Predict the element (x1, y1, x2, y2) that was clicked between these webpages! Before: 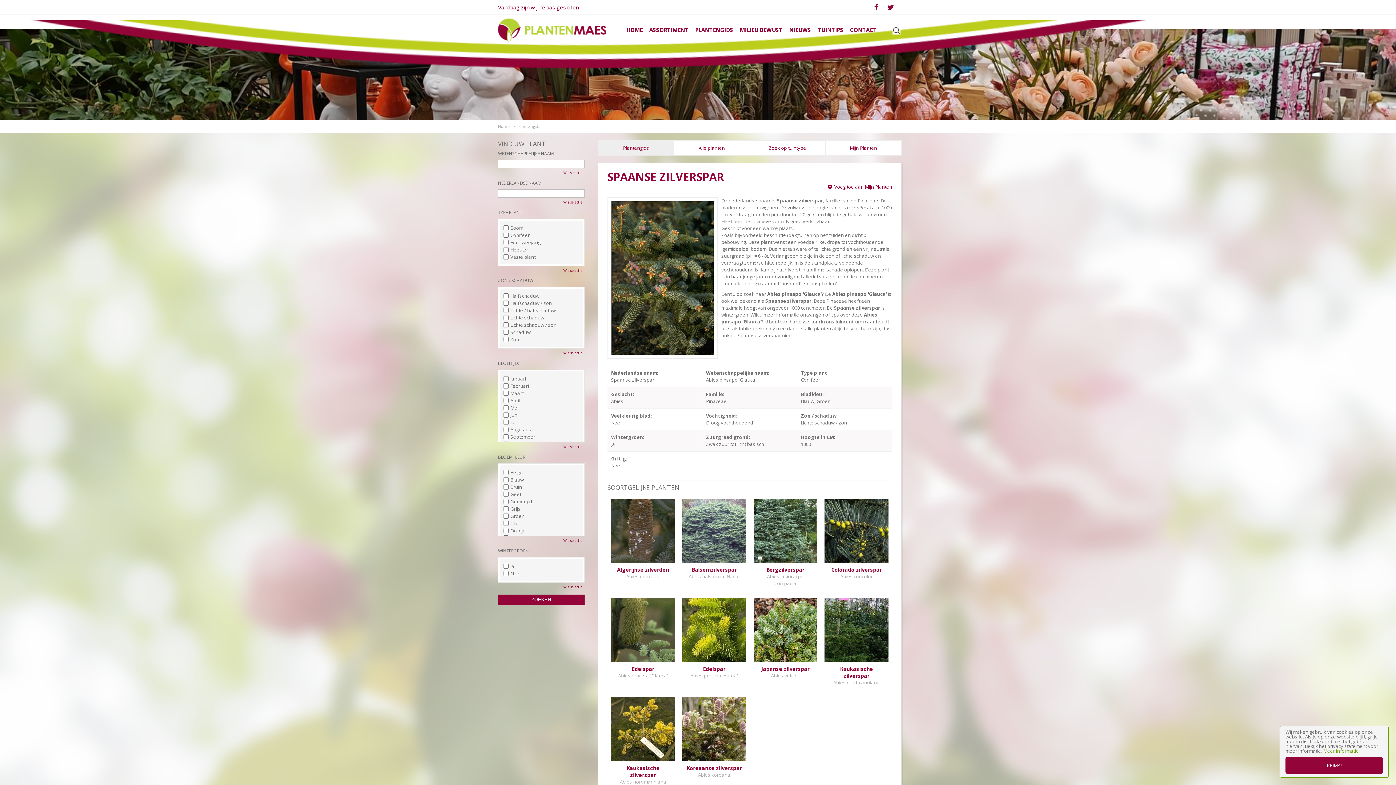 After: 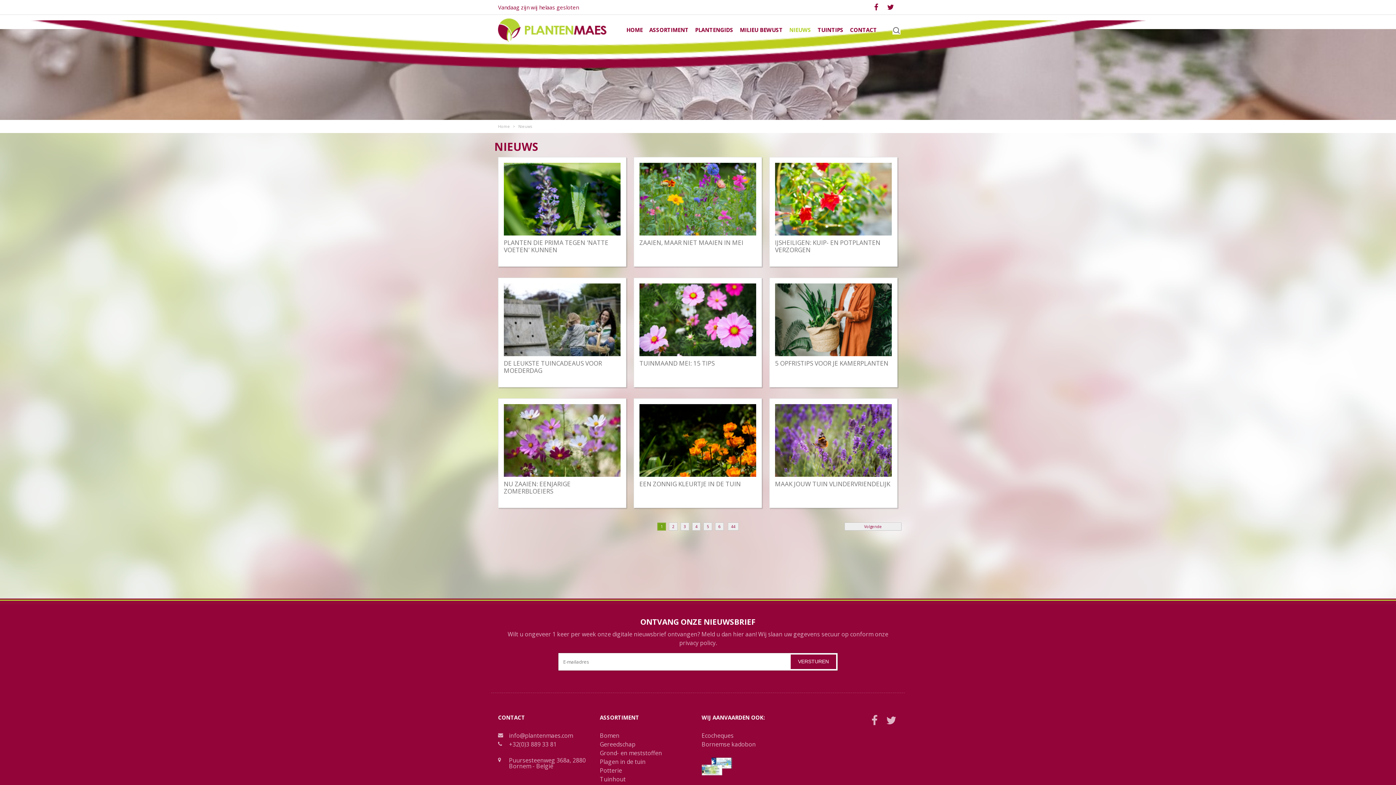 Action: label: NIEUWS bbox: (789, 14, 811, 45)